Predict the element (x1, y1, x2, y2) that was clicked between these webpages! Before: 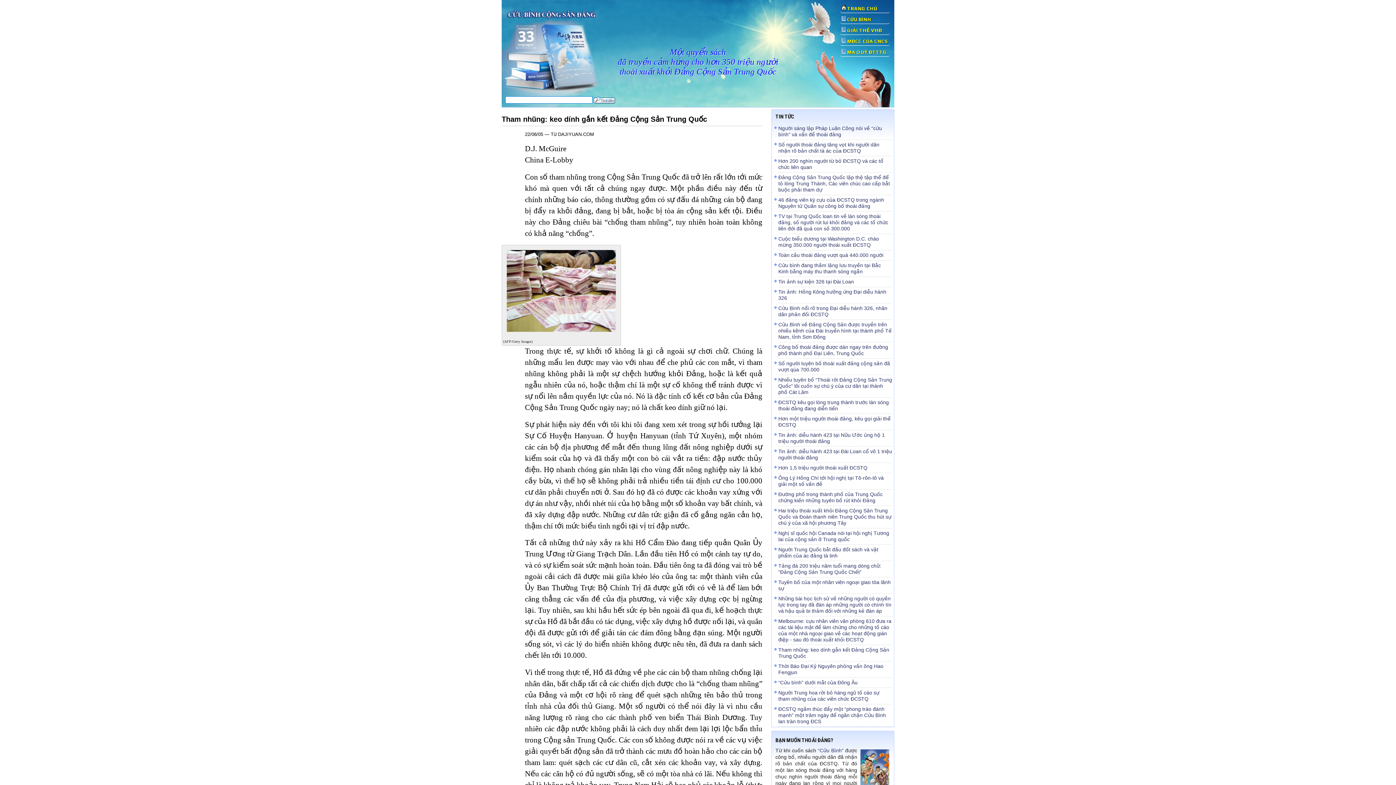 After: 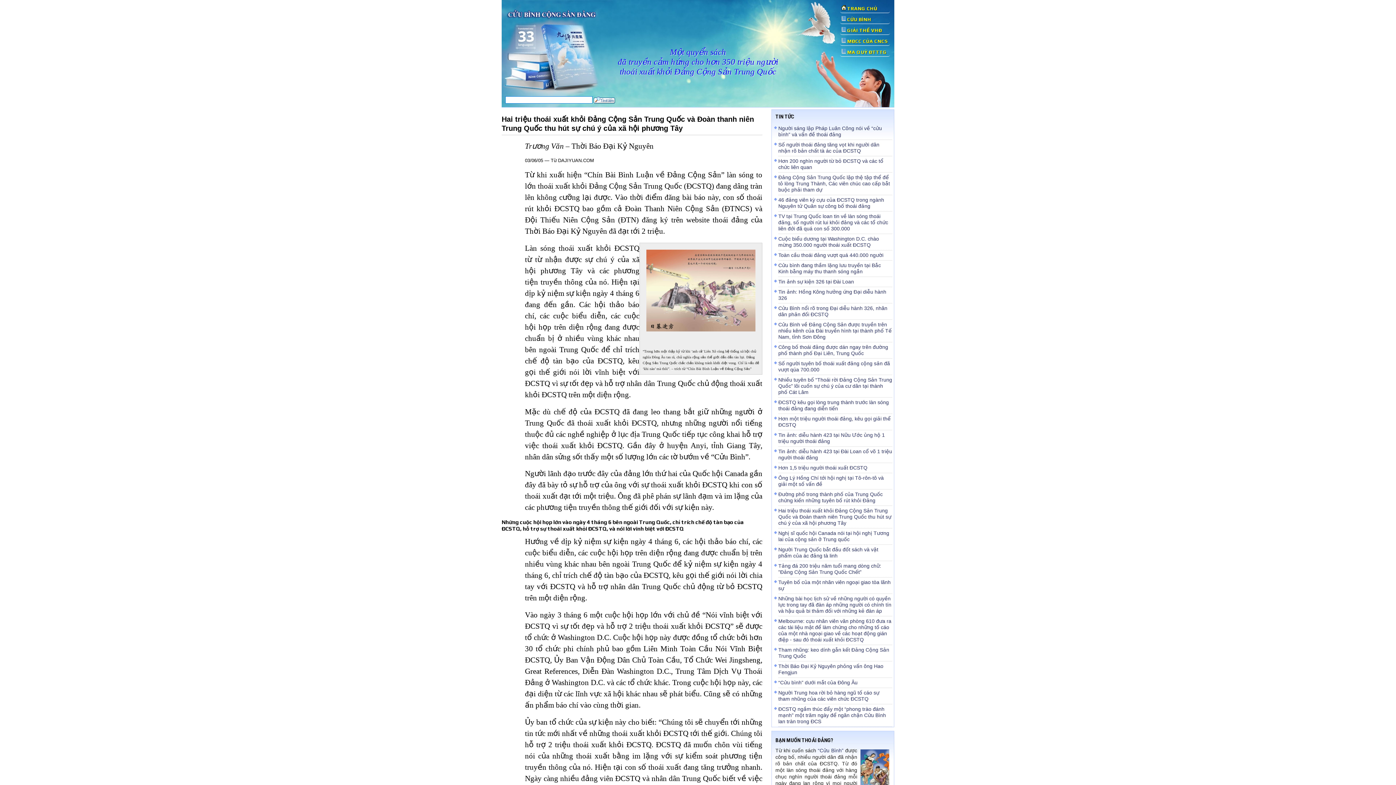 Action: label: Hai triệu thoái xuất khỏi Đảng Cộng Sản Trung Quốc và Đoàn thanh niên Trung Quốc thu hút sự chú ý của xã hội phương Tây bbox: (778, 508, 891, 529)